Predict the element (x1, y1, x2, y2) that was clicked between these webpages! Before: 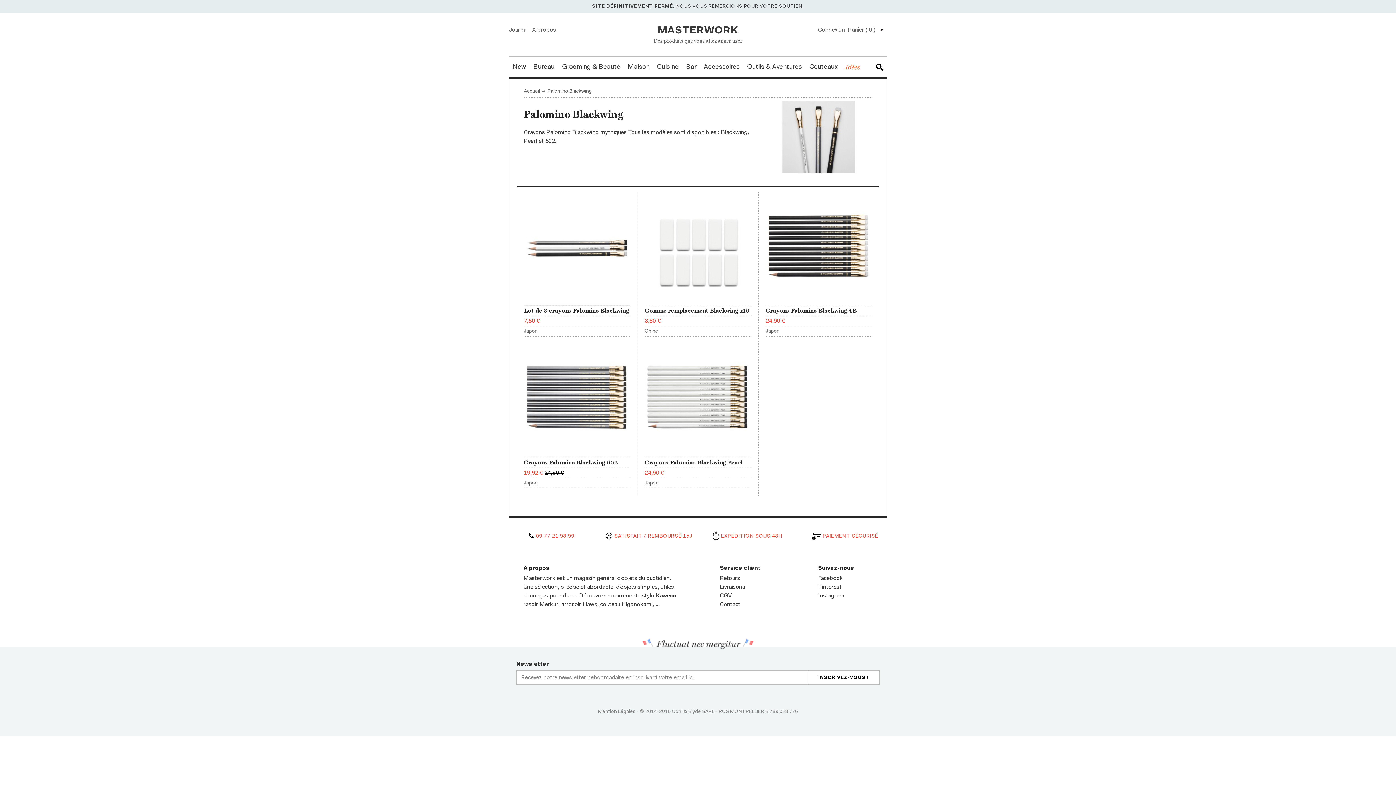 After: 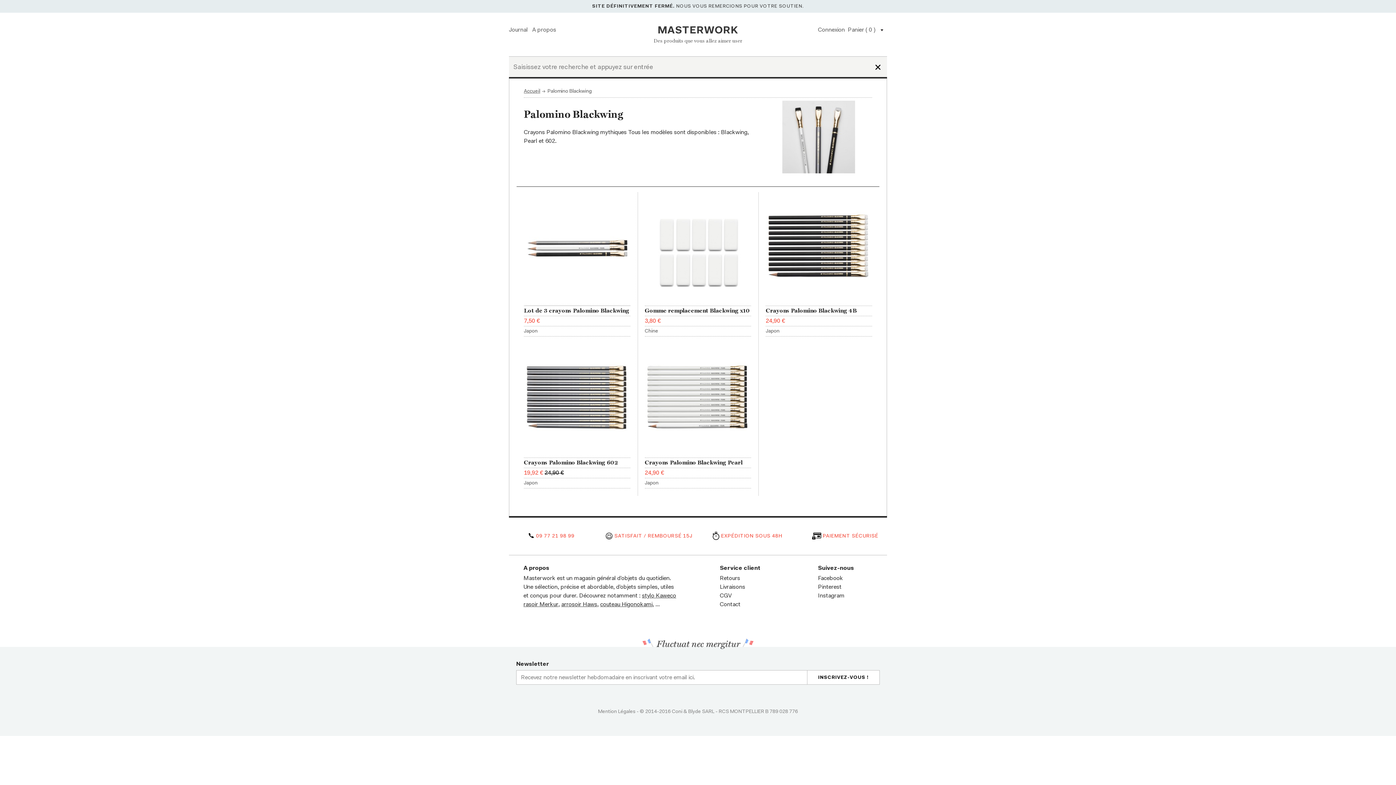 Action: bbox: (876, 62, 883, 72)